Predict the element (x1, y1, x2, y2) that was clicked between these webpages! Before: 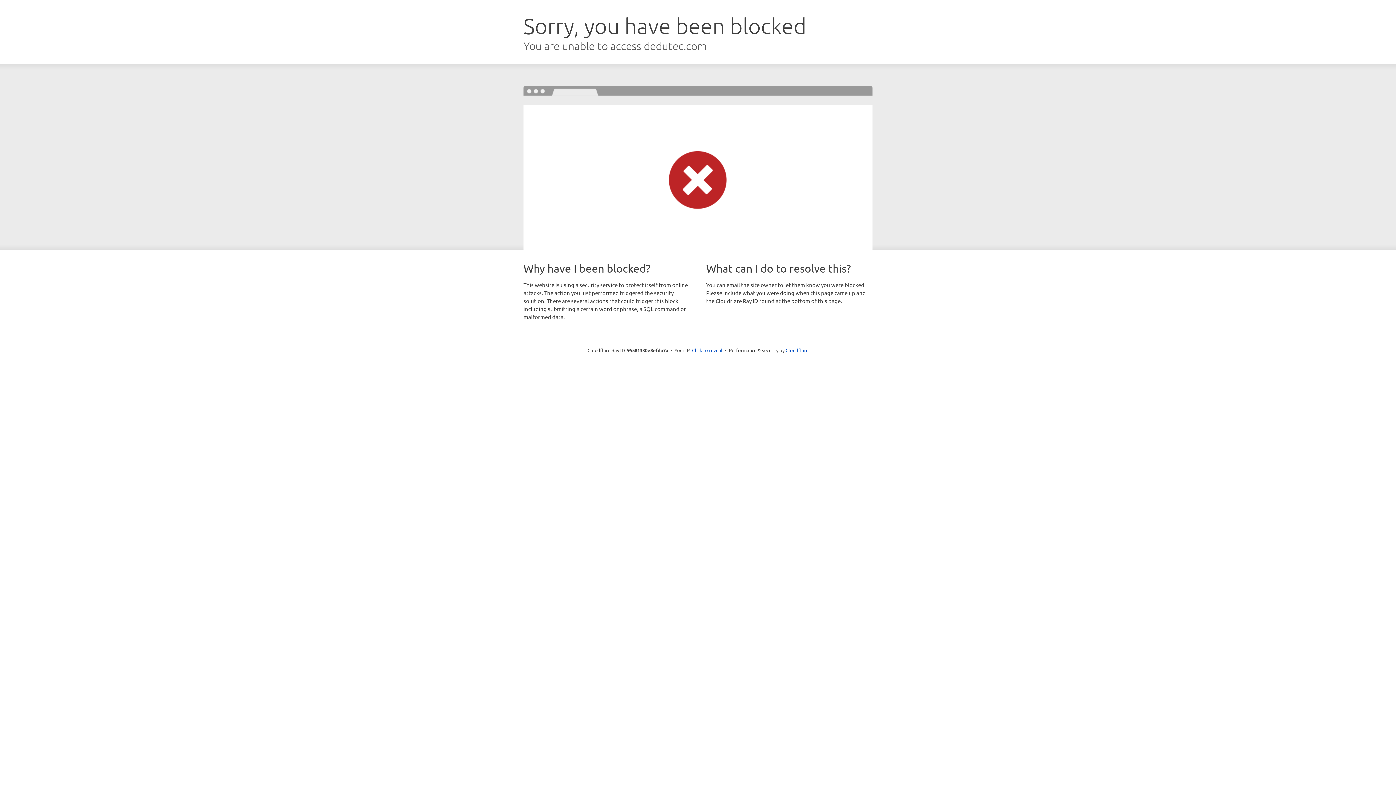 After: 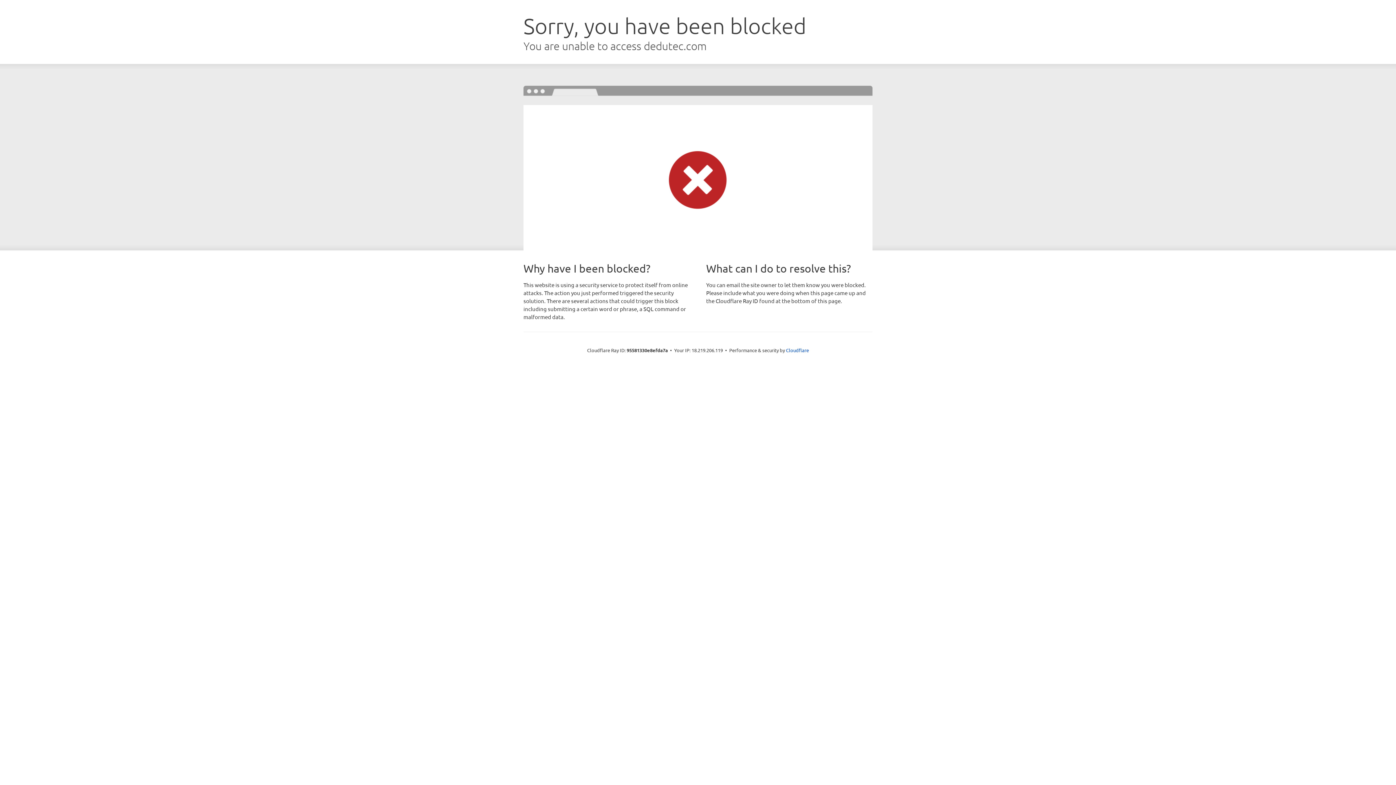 Action: bbox: (692, 346, 722, 353) label: Click to reveal